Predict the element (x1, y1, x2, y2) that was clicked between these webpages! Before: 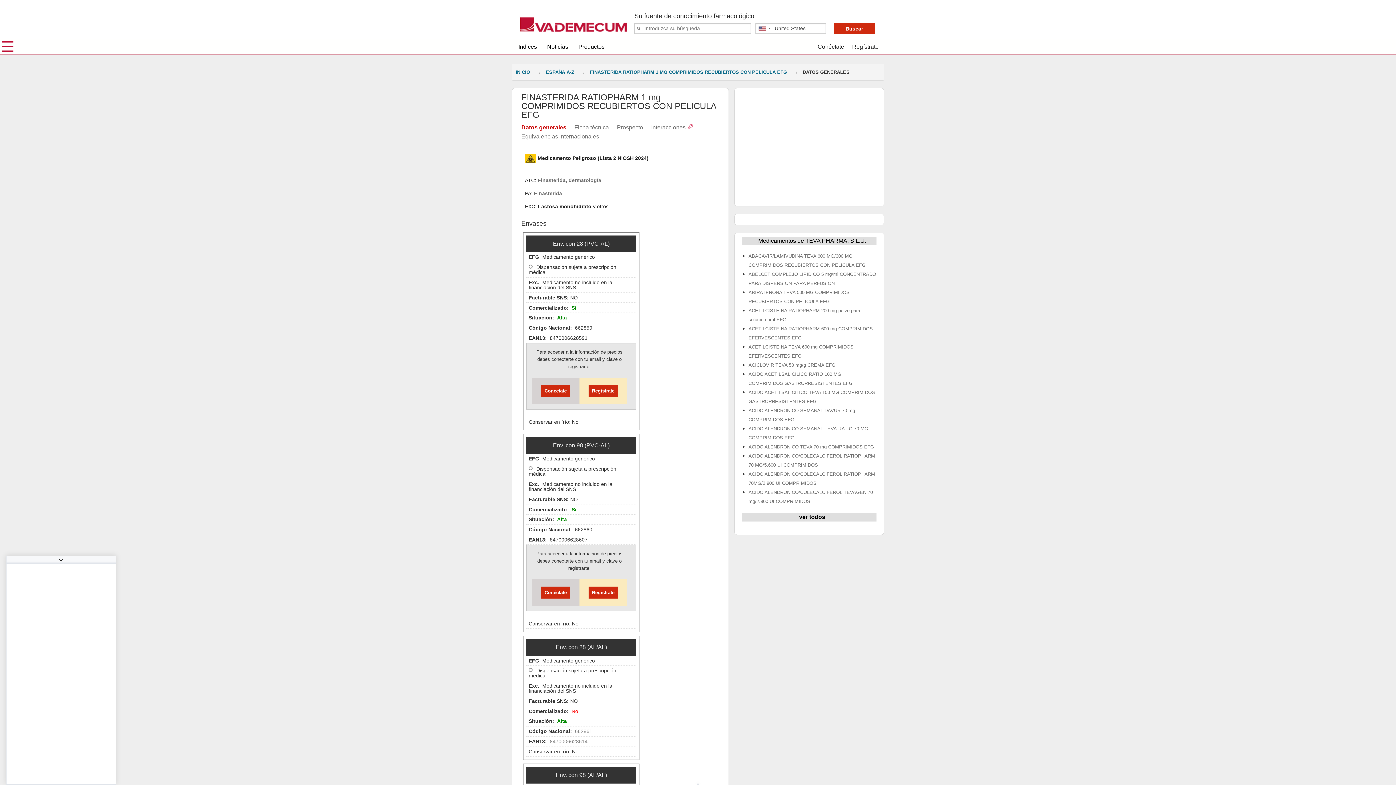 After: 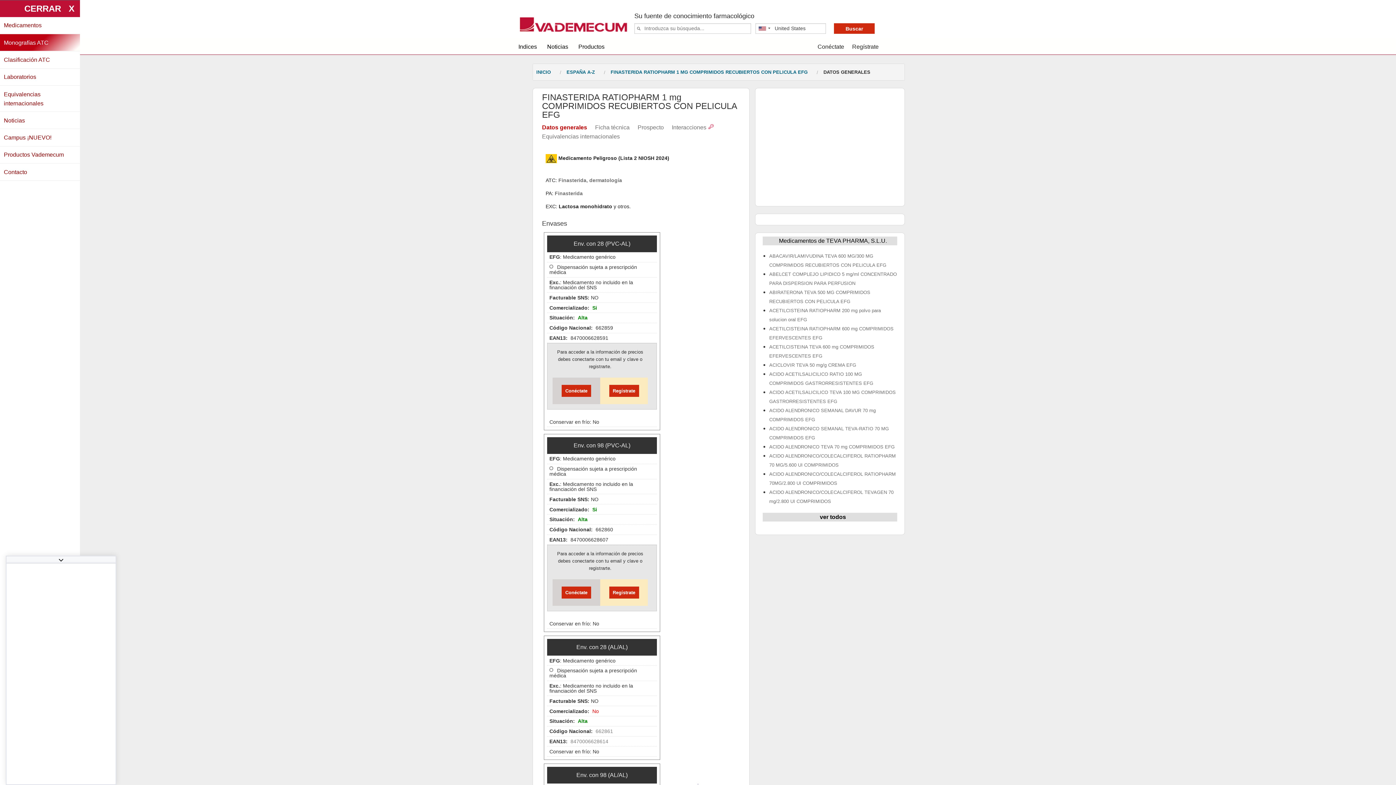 Action: bbox: (0, 38, 16, 54) label: ☰